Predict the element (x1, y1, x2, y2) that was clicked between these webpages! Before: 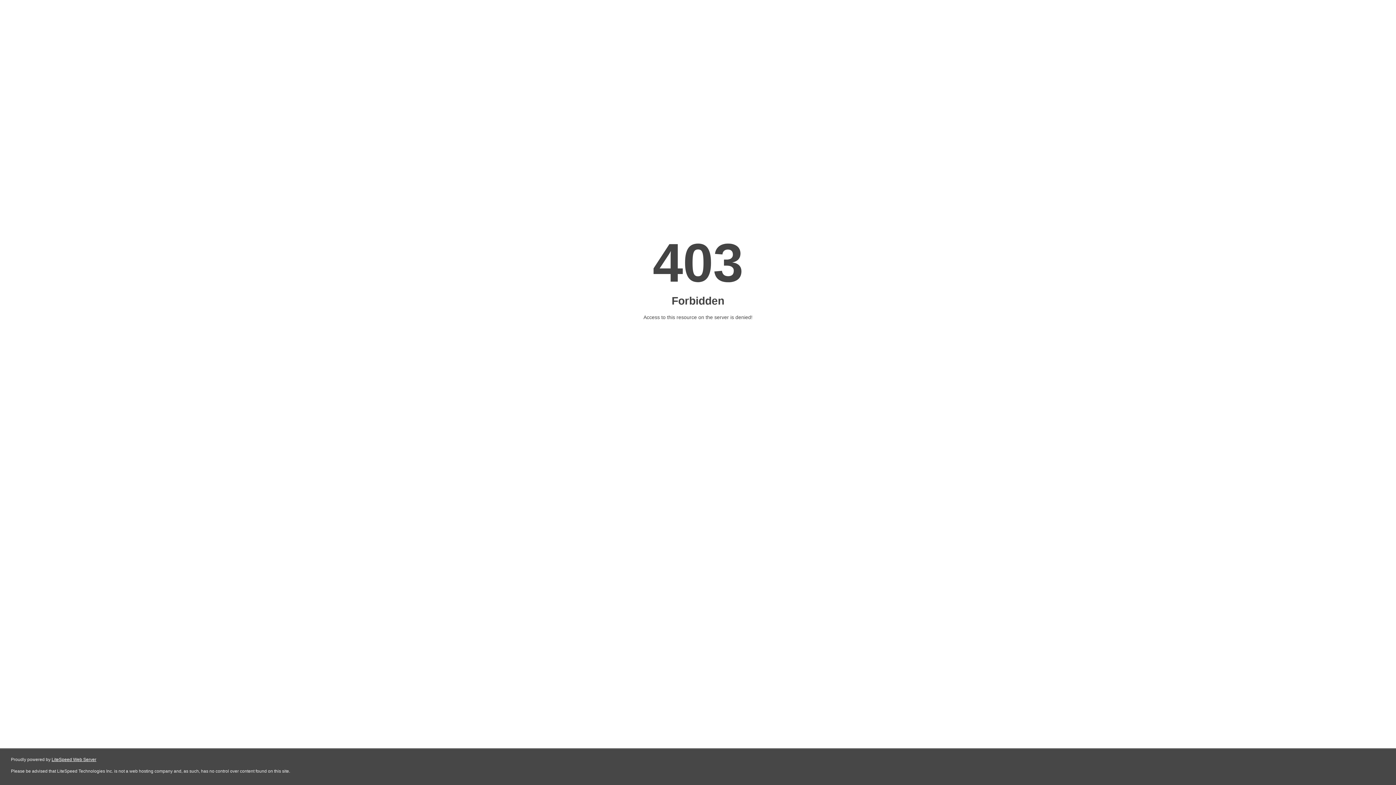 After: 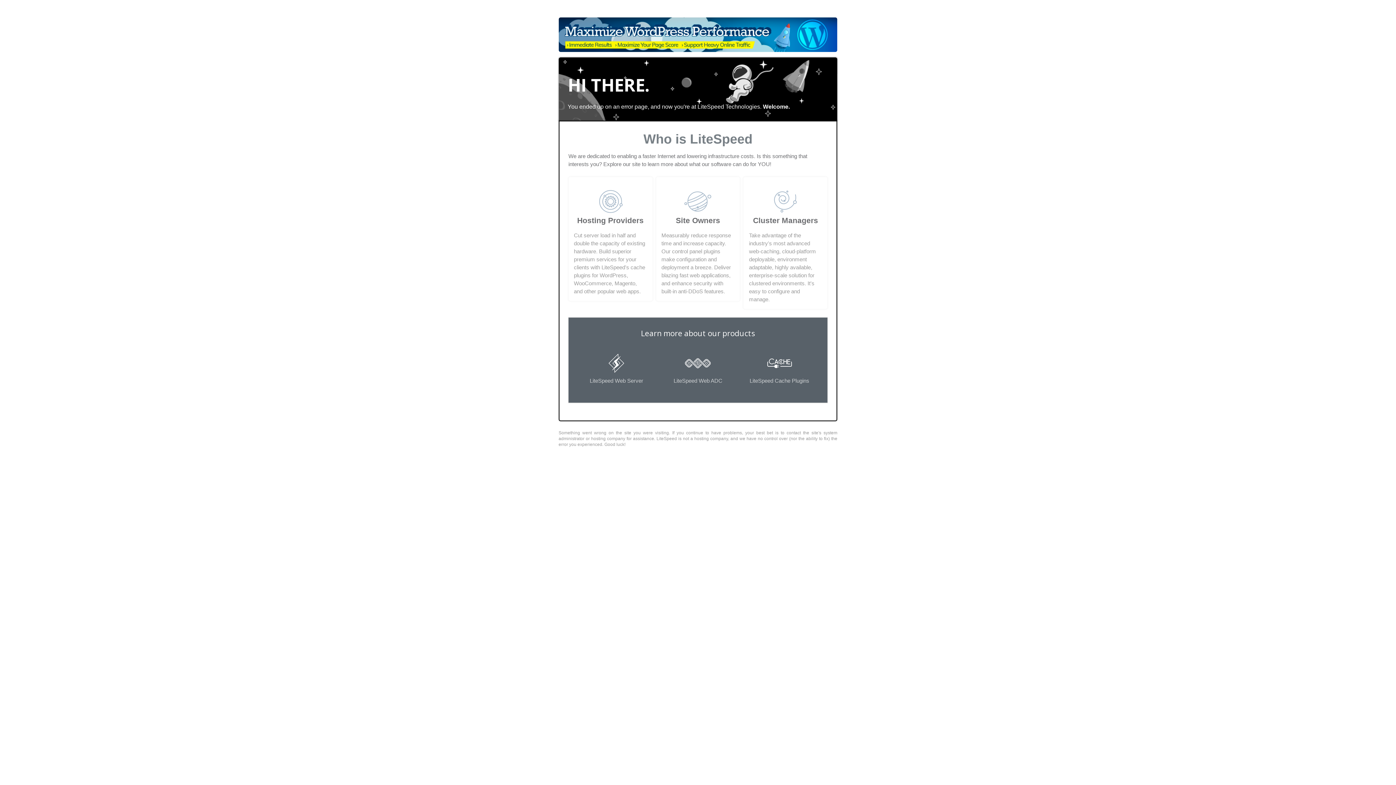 Action: bbox: (51, 757, 96, 762) label: LiteSpeed Web Server